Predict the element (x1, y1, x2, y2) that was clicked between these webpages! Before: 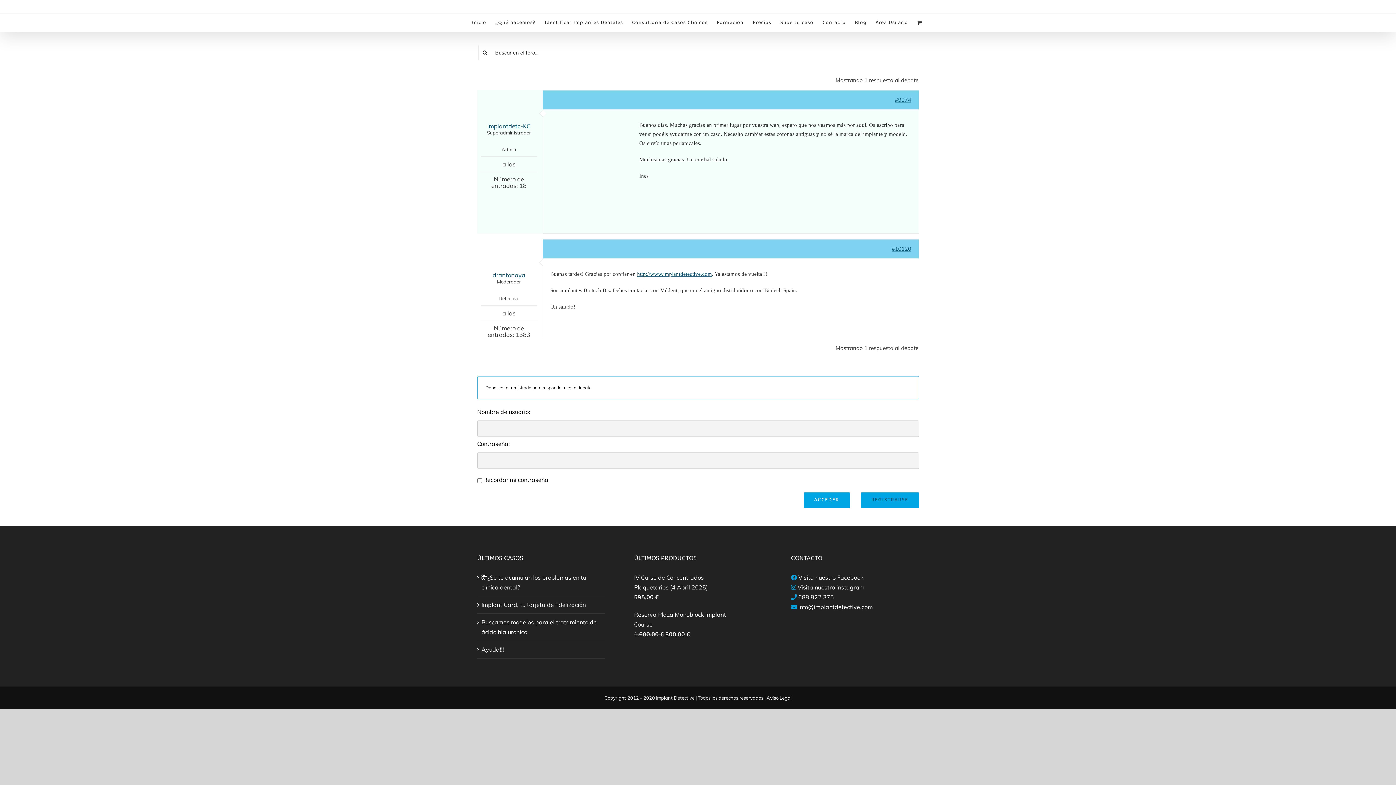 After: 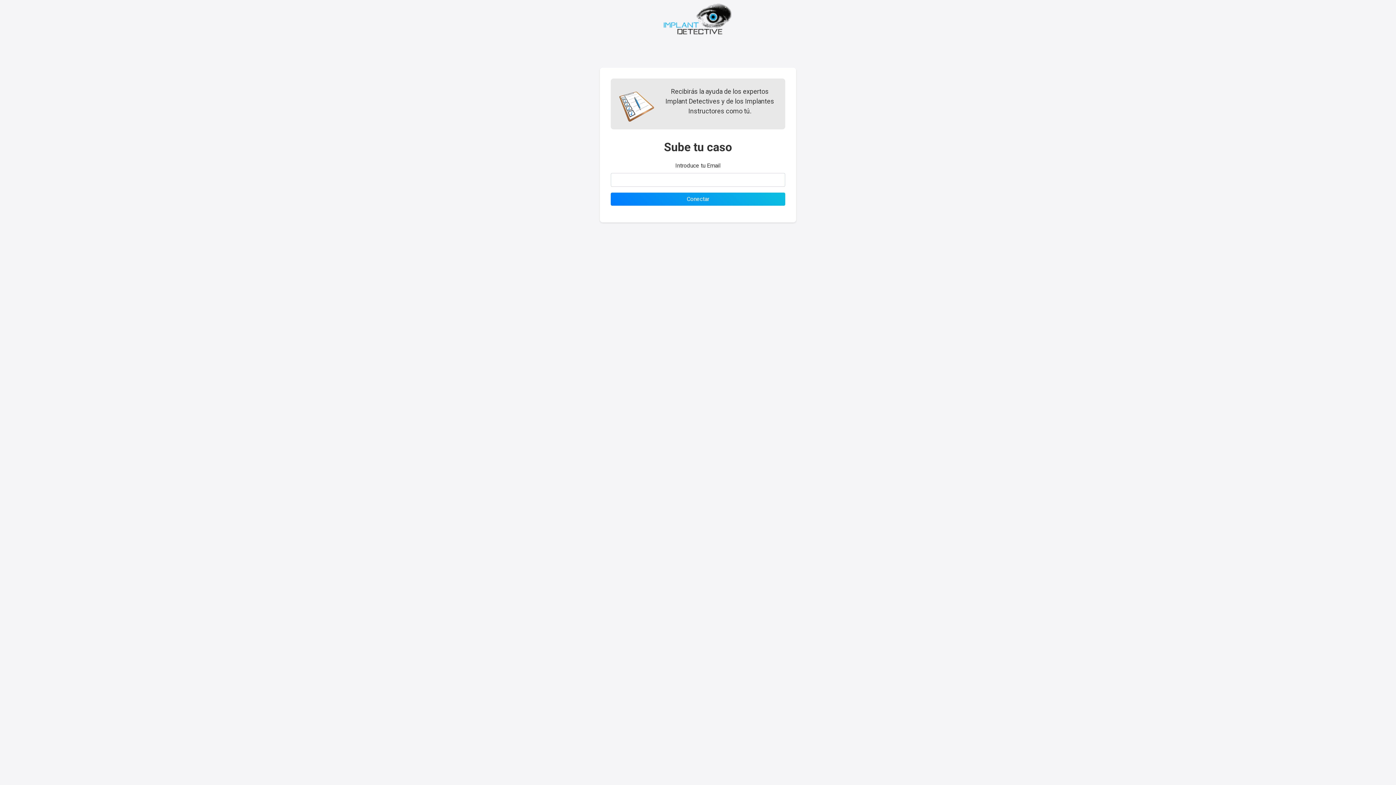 Action: label: Sube tu caso bbox: (776, 13, 818, 32)